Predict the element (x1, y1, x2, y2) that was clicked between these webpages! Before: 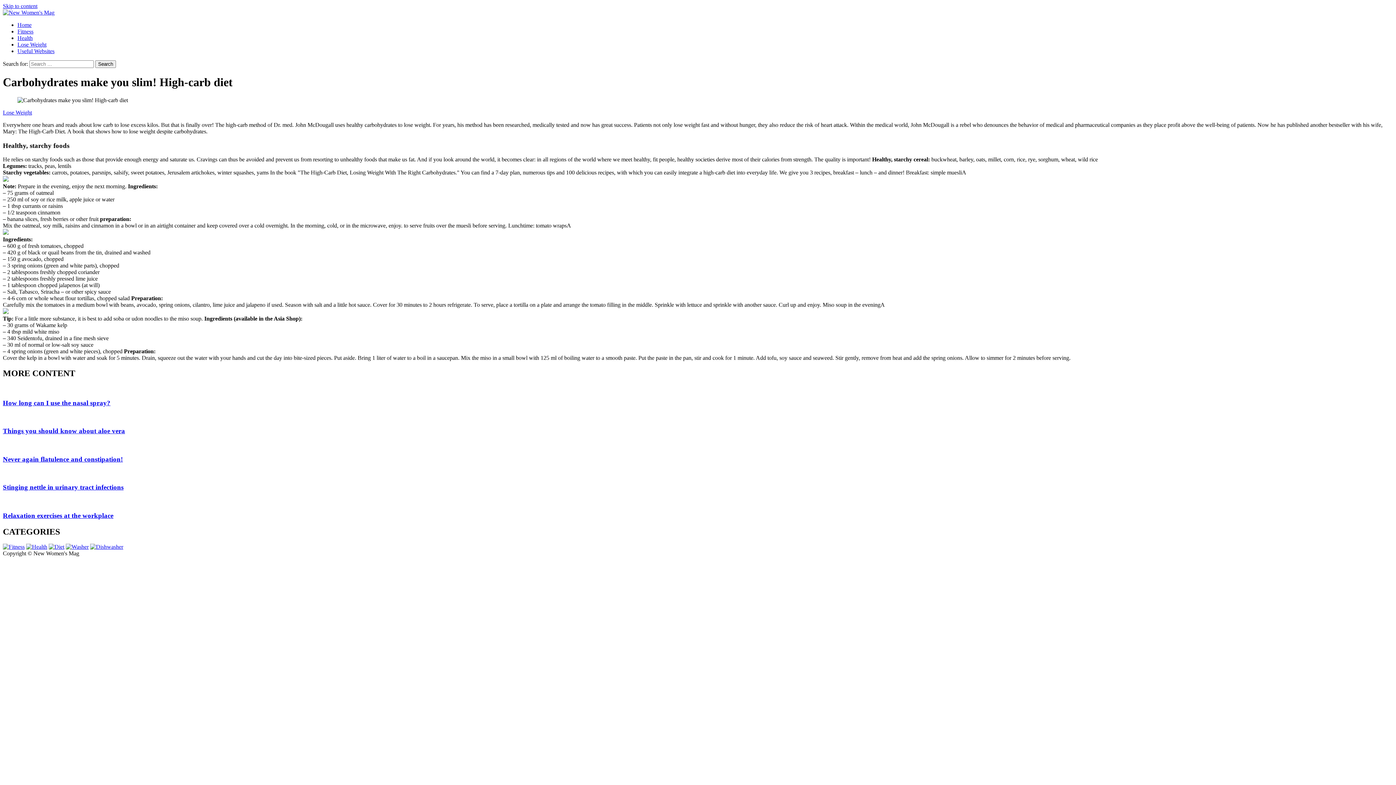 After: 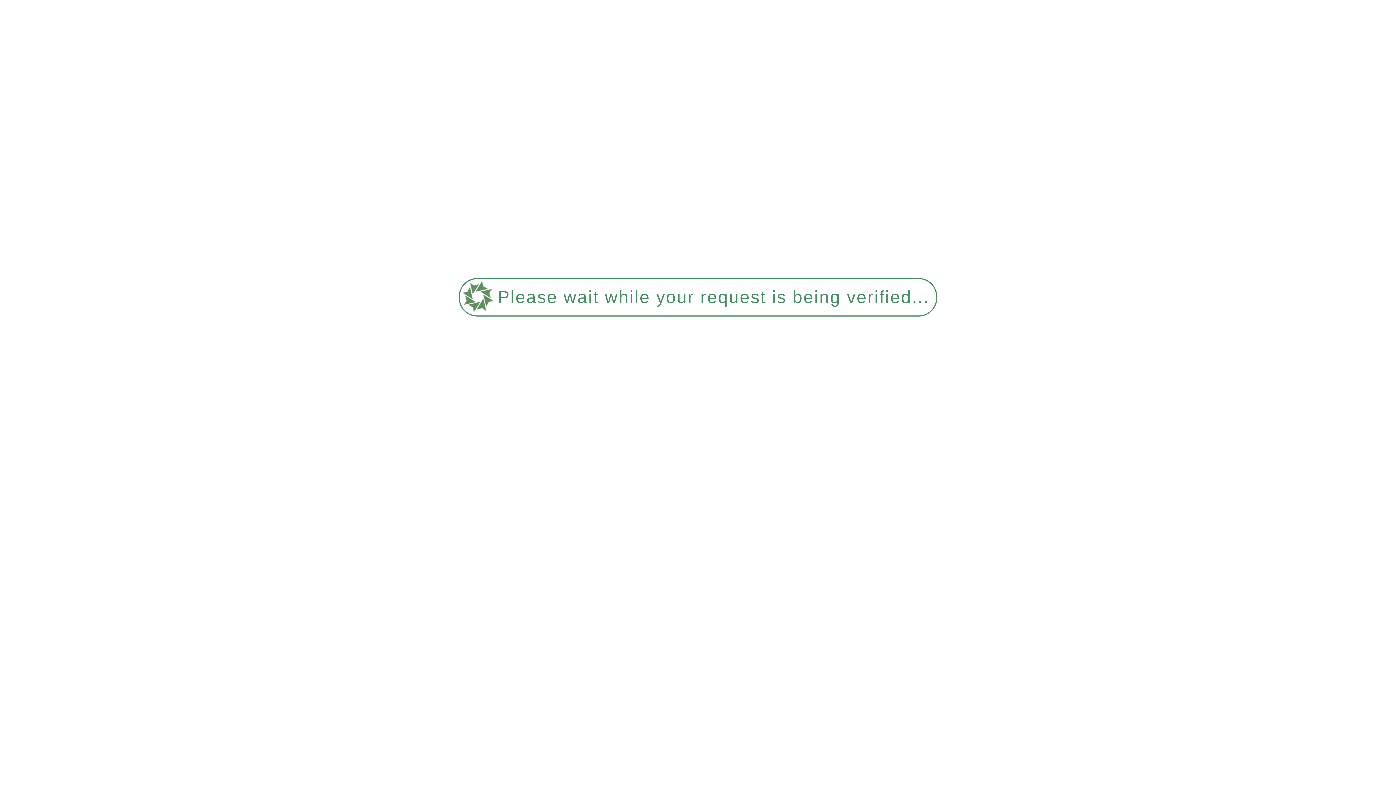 Action: label: Useful Websites bbox: (17, 48, 54, 54)